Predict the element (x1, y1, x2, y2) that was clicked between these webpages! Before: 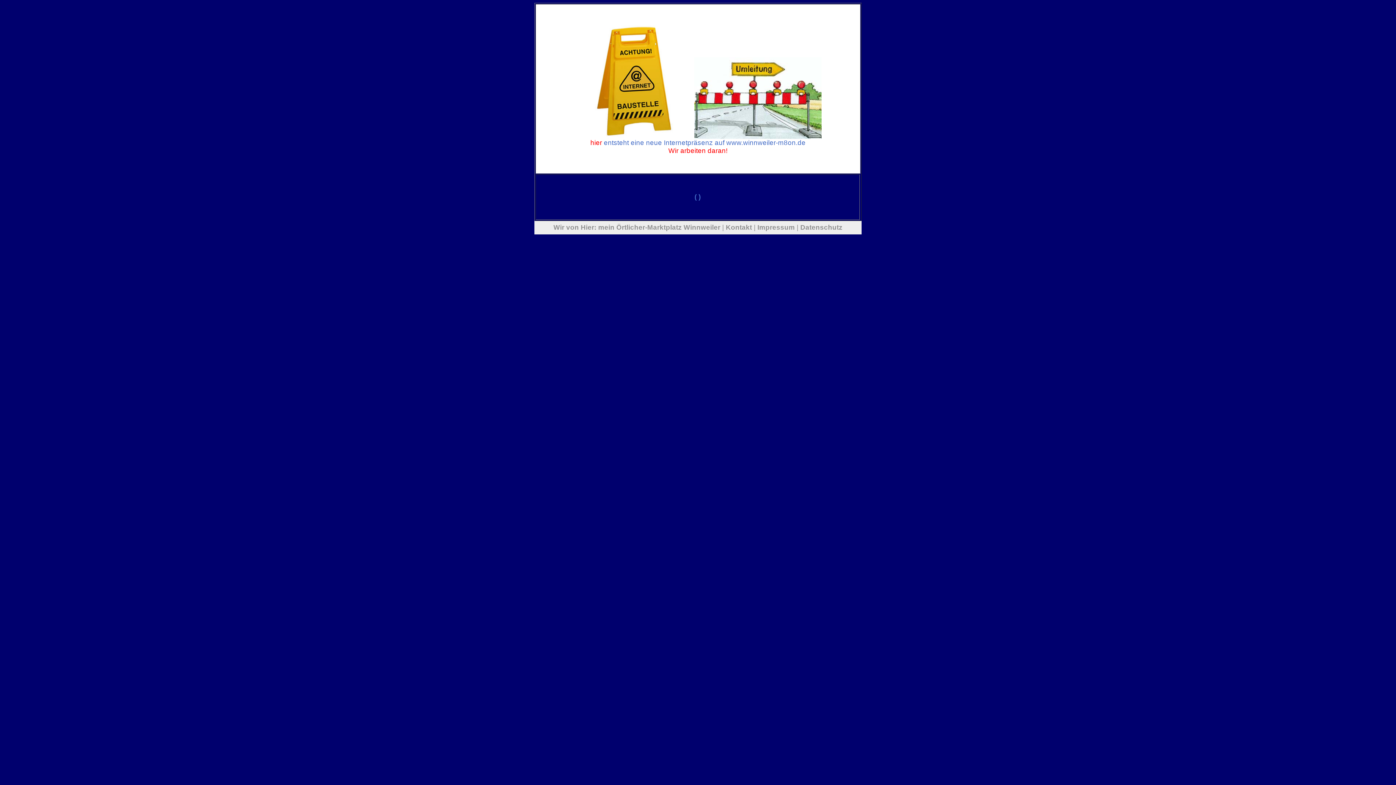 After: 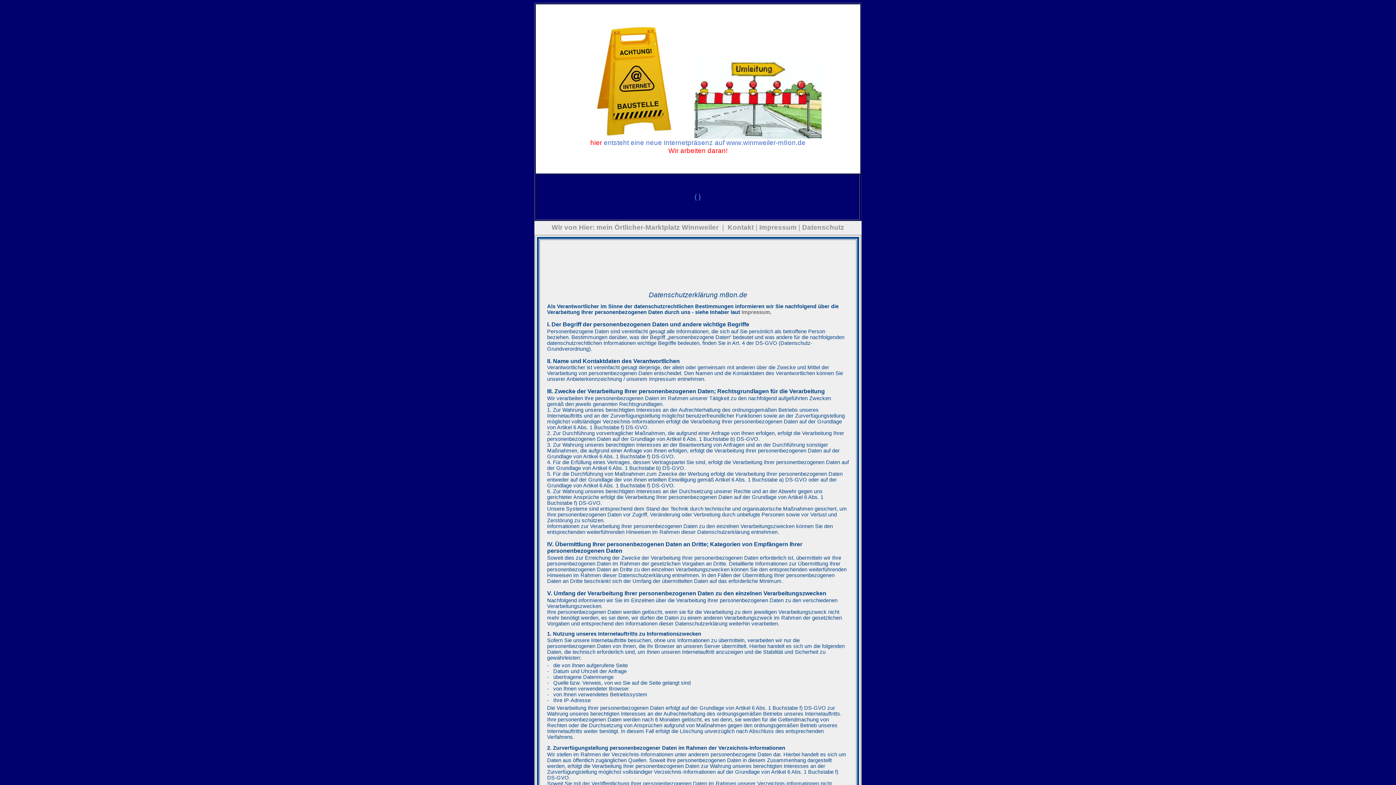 Action: label: Datenschutz bbox: (800, 223, 842, 231)